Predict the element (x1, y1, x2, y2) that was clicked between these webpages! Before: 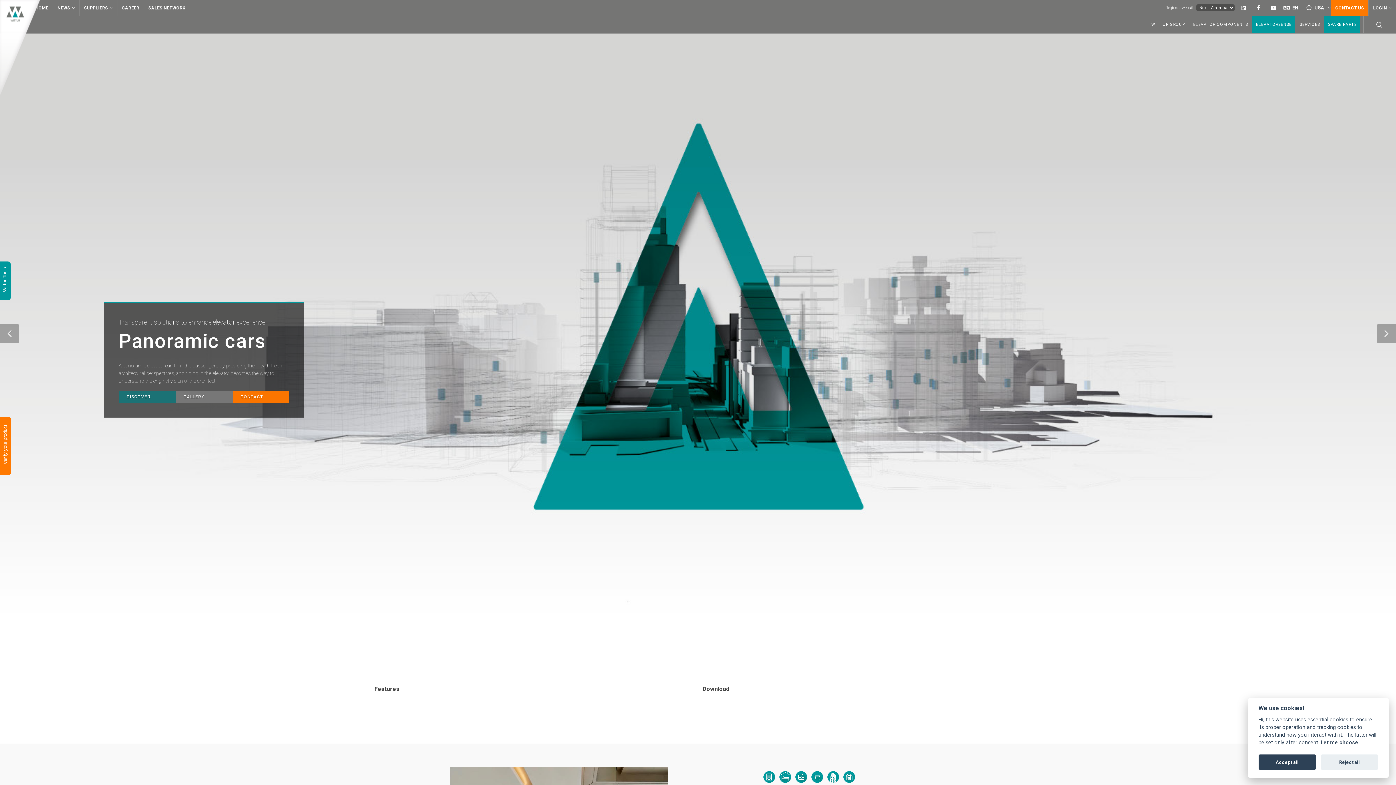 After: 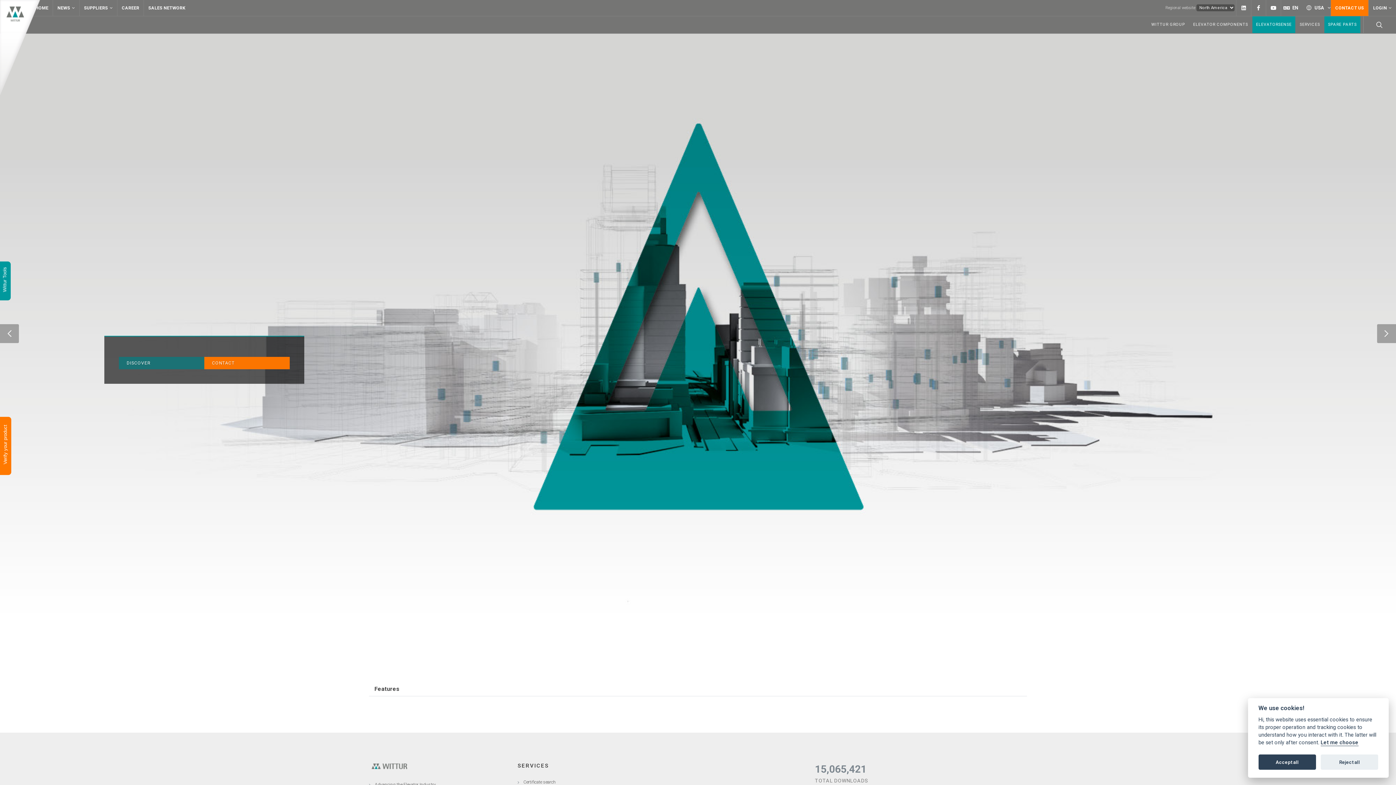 Action: label: SPARE PARTS bbox: (1324, 16, 1360, 33)